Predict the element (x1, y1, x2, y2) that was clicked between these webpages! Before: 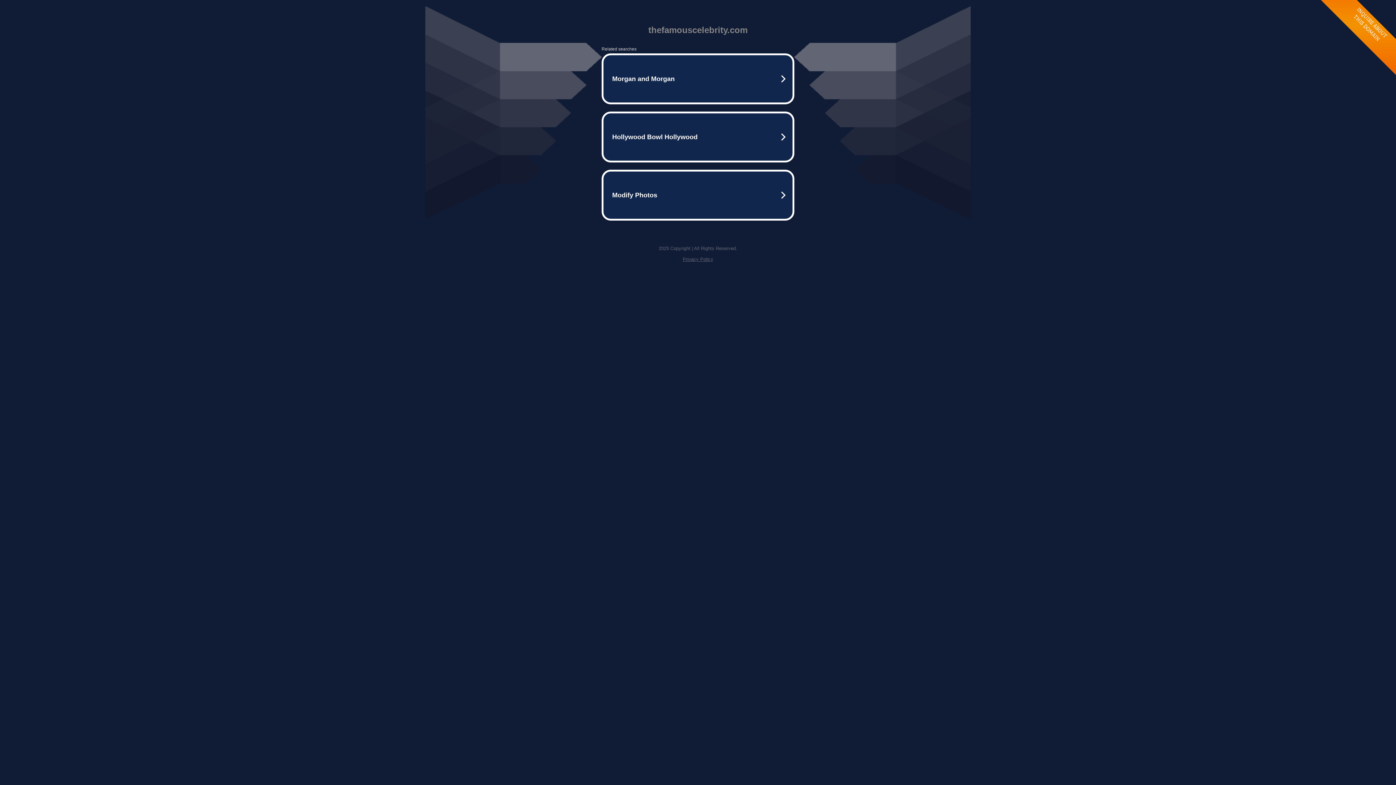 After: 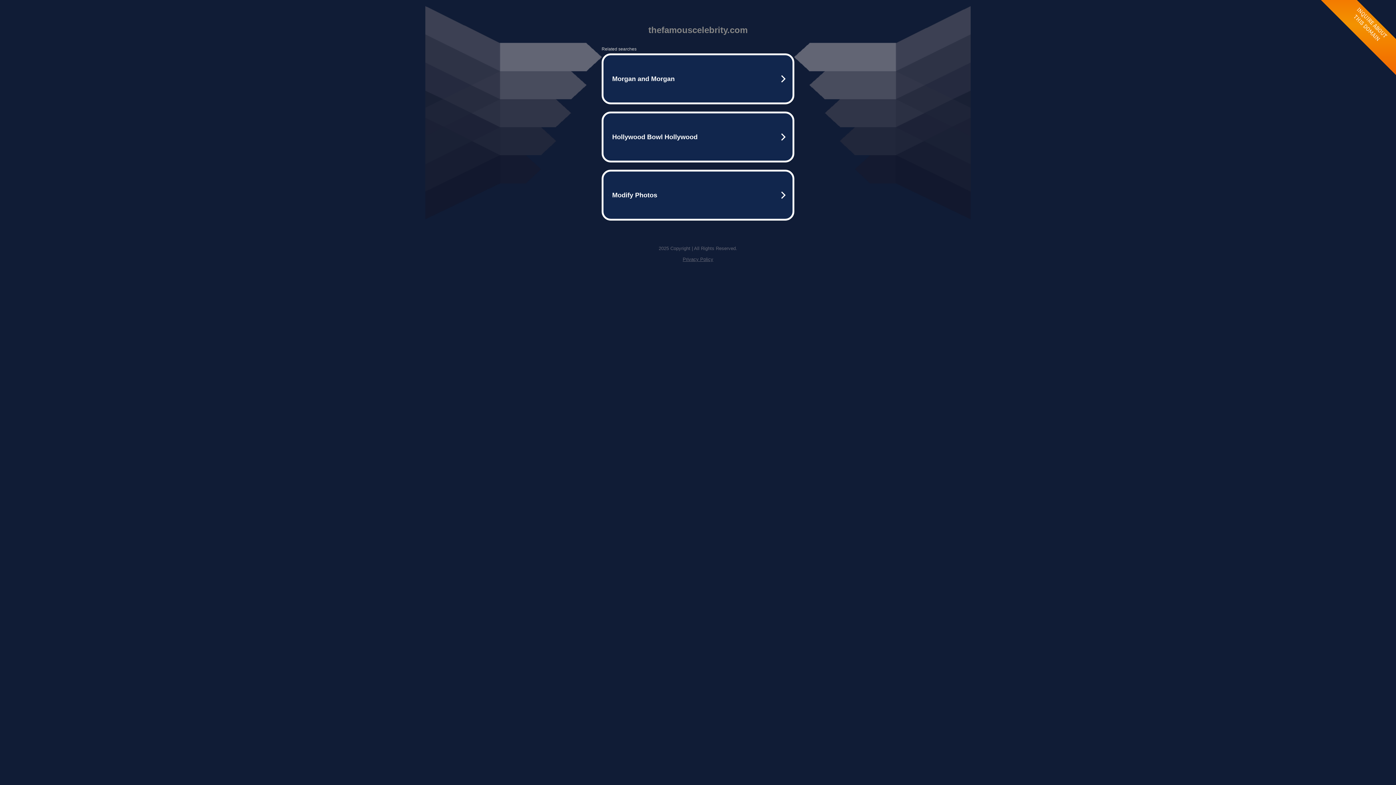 Action: label: Privacy Policy bbox: (682, 256, 713, 262)